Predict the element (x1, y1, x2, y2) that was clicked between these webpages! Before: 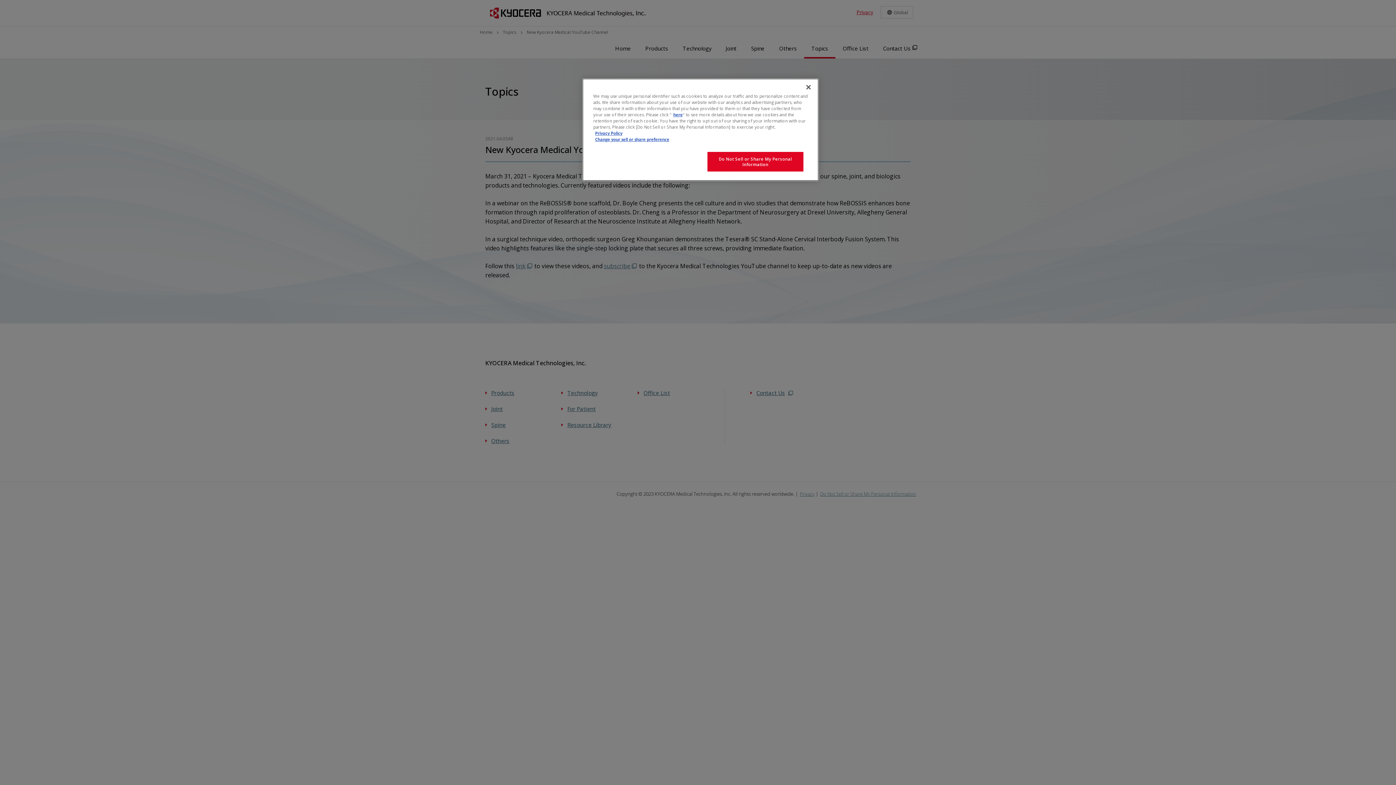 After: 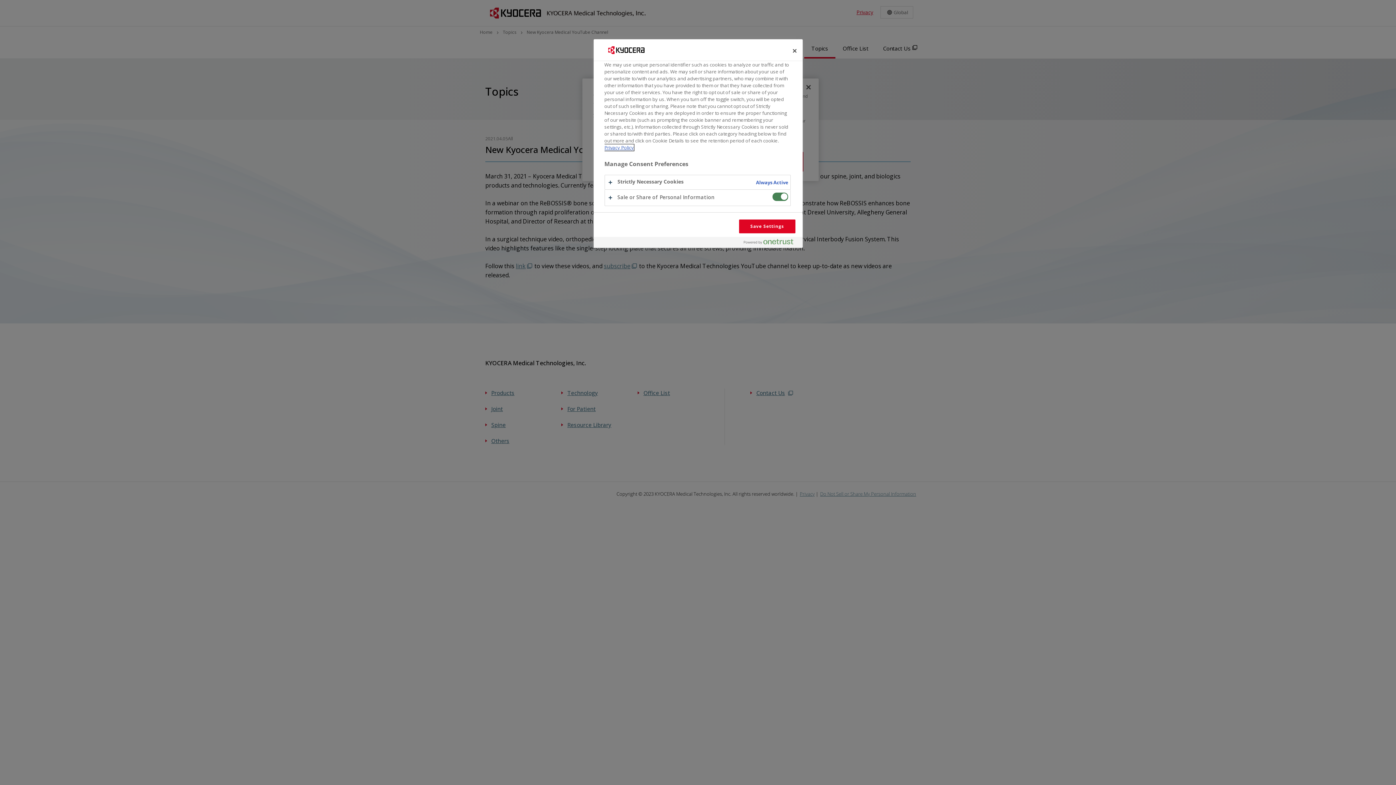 Action: label: Change your sell or share preference bbox: (595, 136, 669, 142)